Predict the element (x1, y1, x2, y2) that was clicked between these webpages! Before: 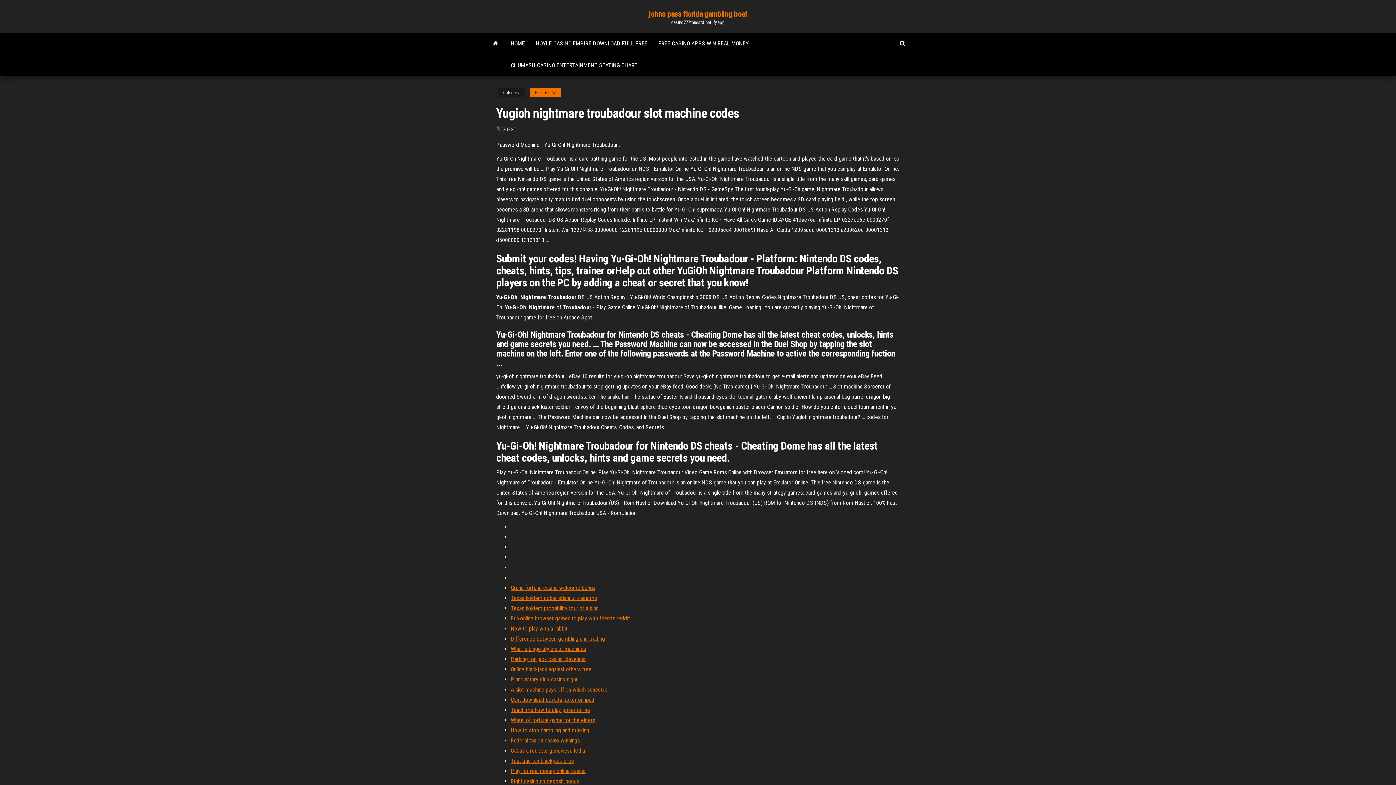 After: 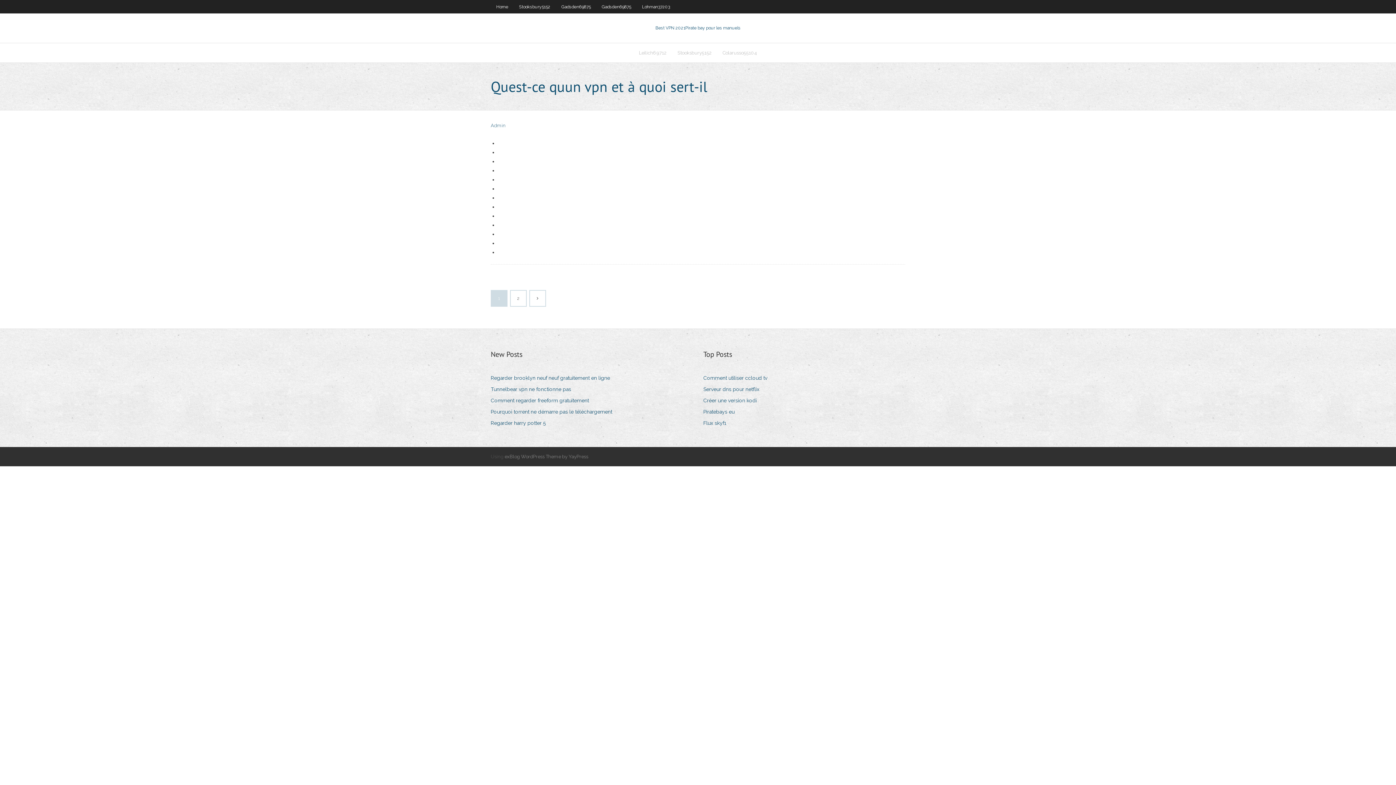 Action: label: Texas holdem poker stiahnut zadarmo bbox: (510, 594, 597, 601)